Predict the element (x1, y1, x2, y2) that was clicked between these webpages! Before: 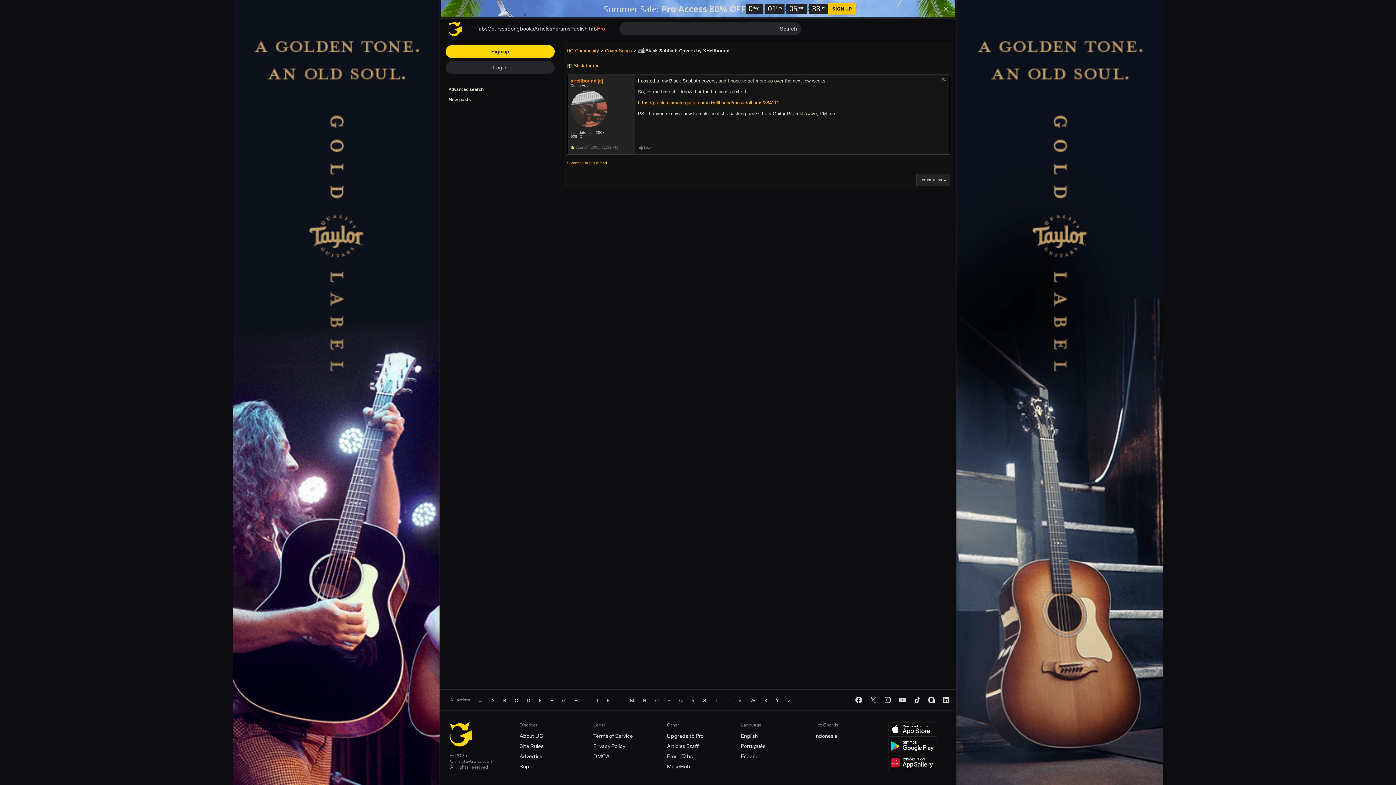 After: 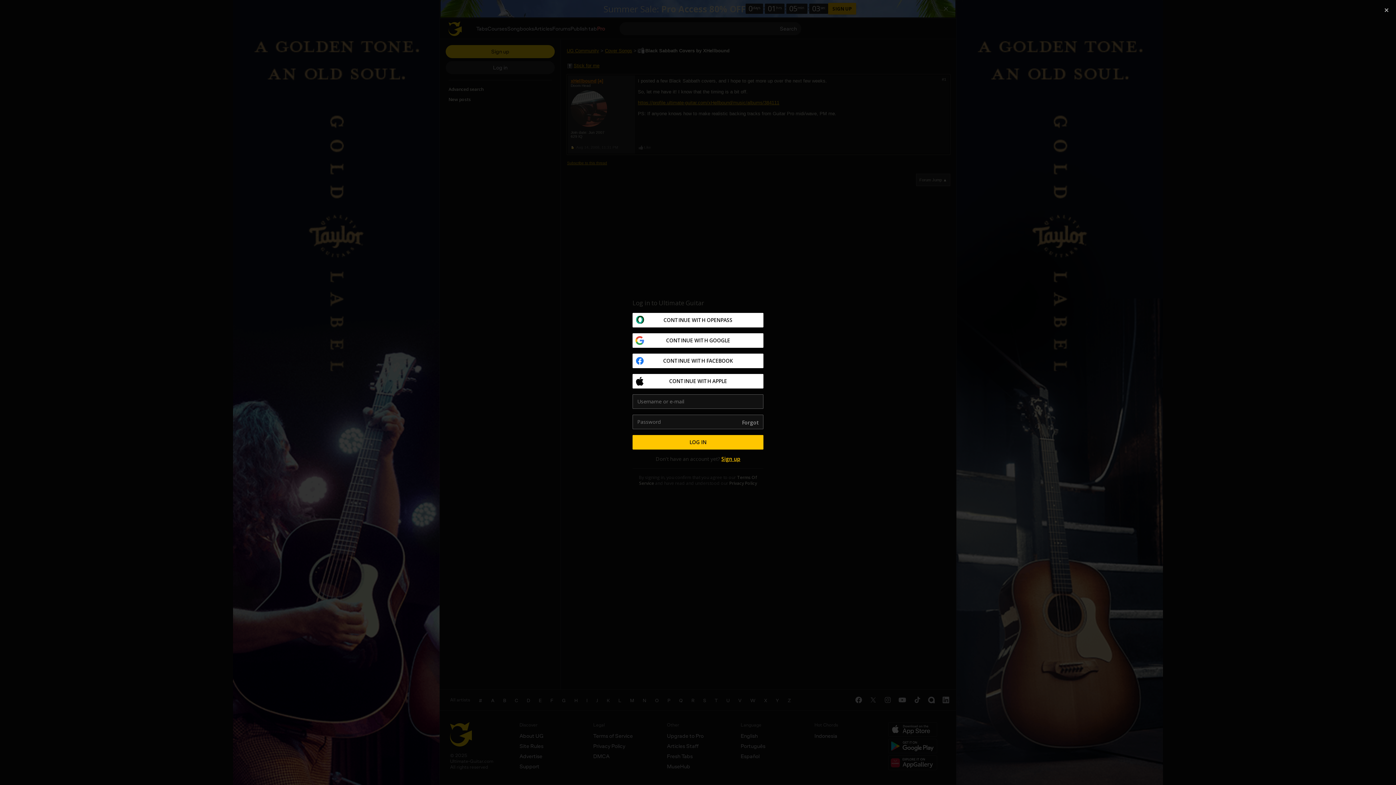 Action: bbox: (565, 61, 602, 69) label: Stick for me